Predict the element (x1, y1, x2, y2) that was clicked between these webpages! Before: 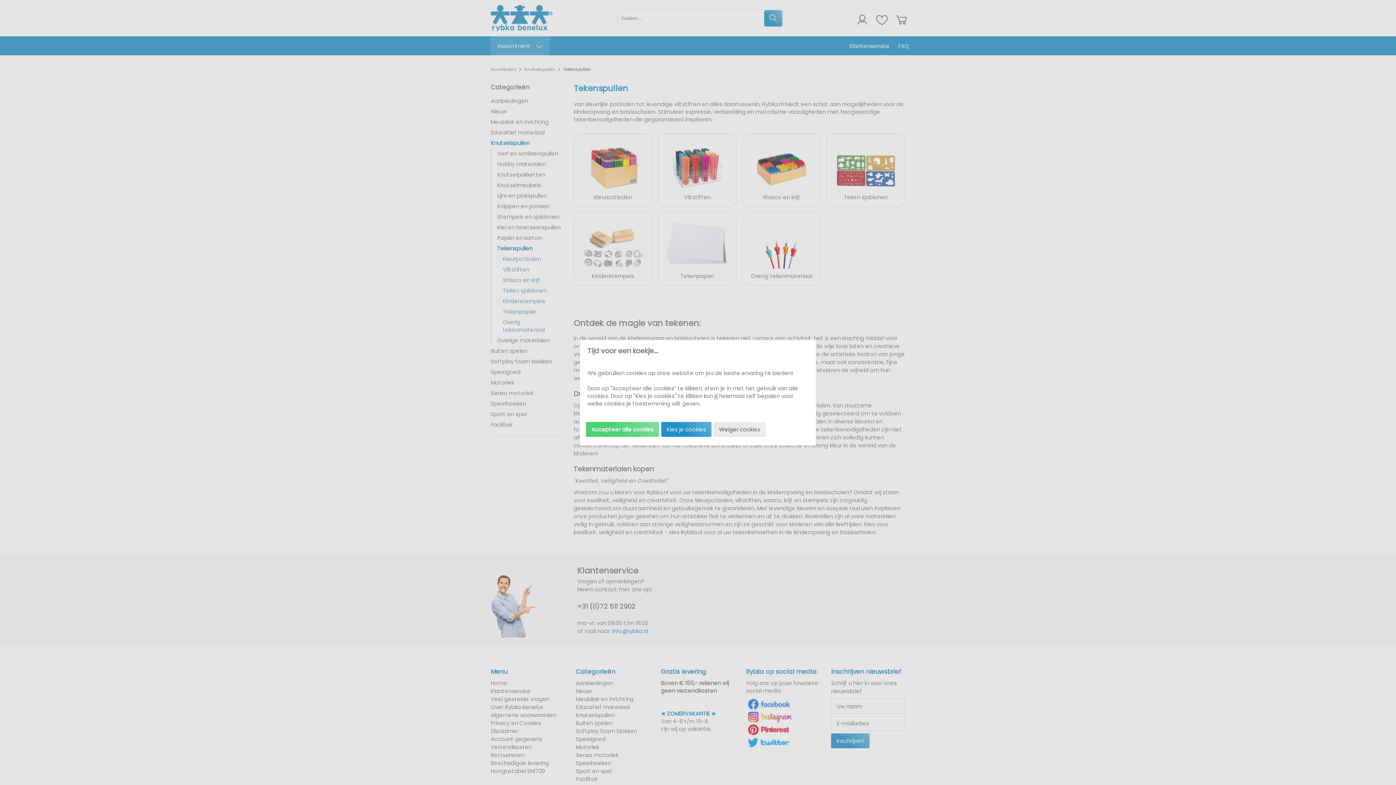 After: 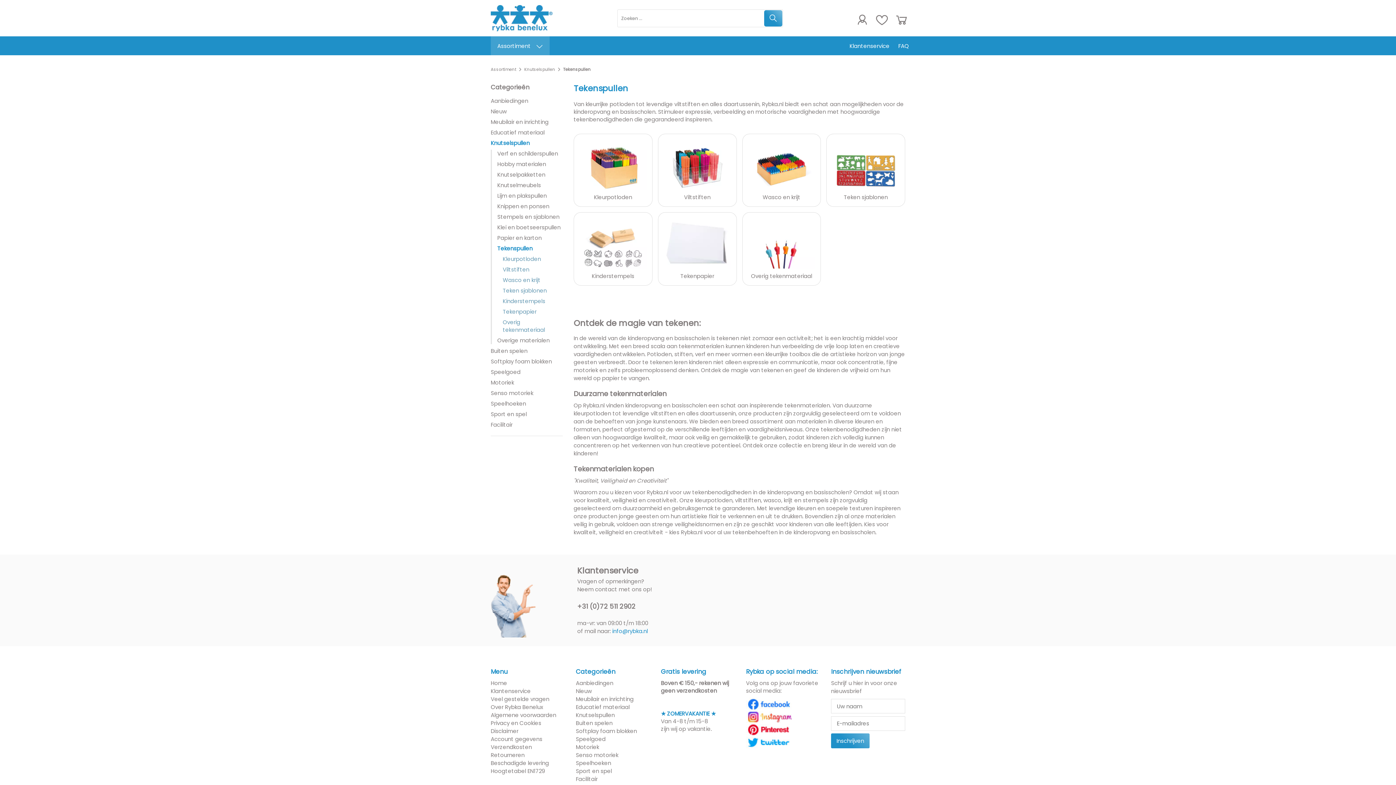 Action: bbox: (713, 422, 766, 437) label: Weiger cookies